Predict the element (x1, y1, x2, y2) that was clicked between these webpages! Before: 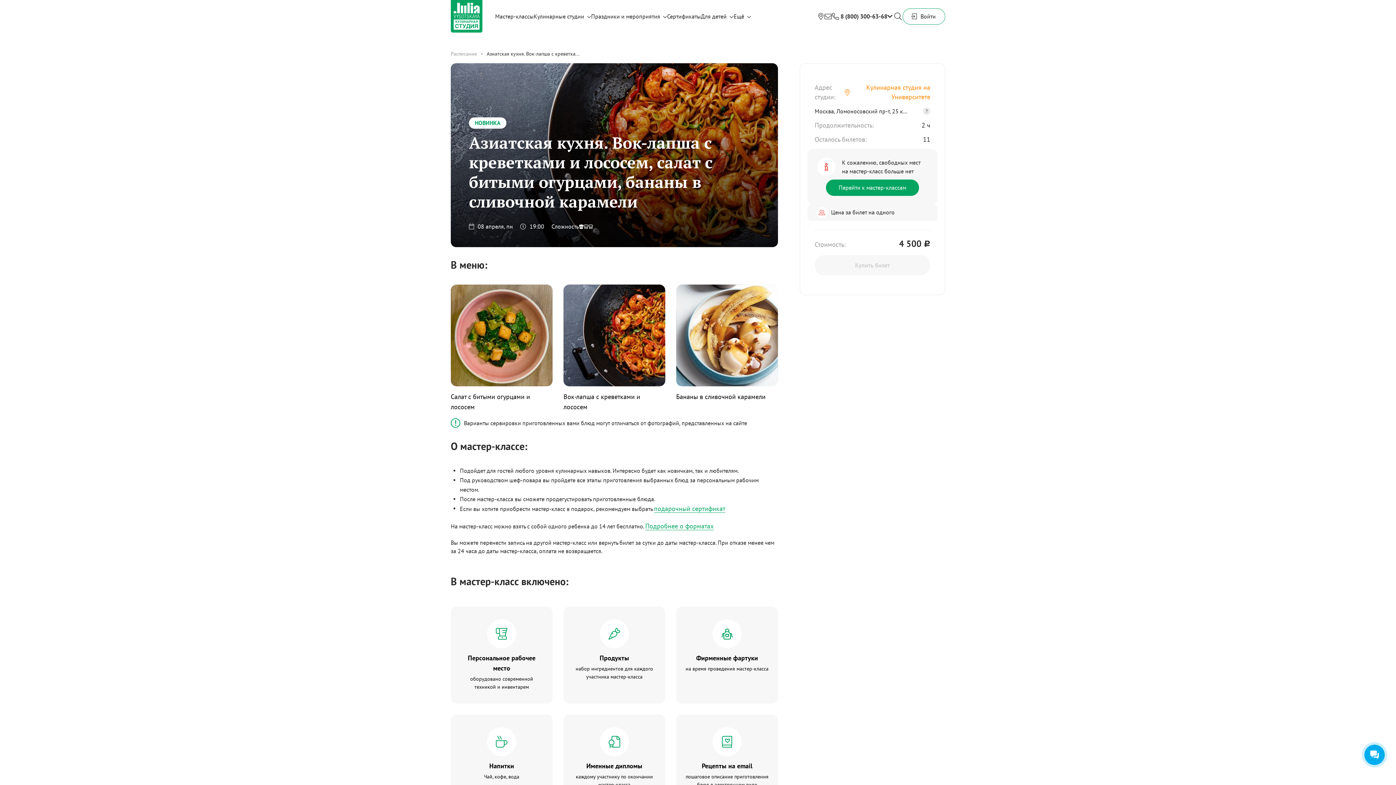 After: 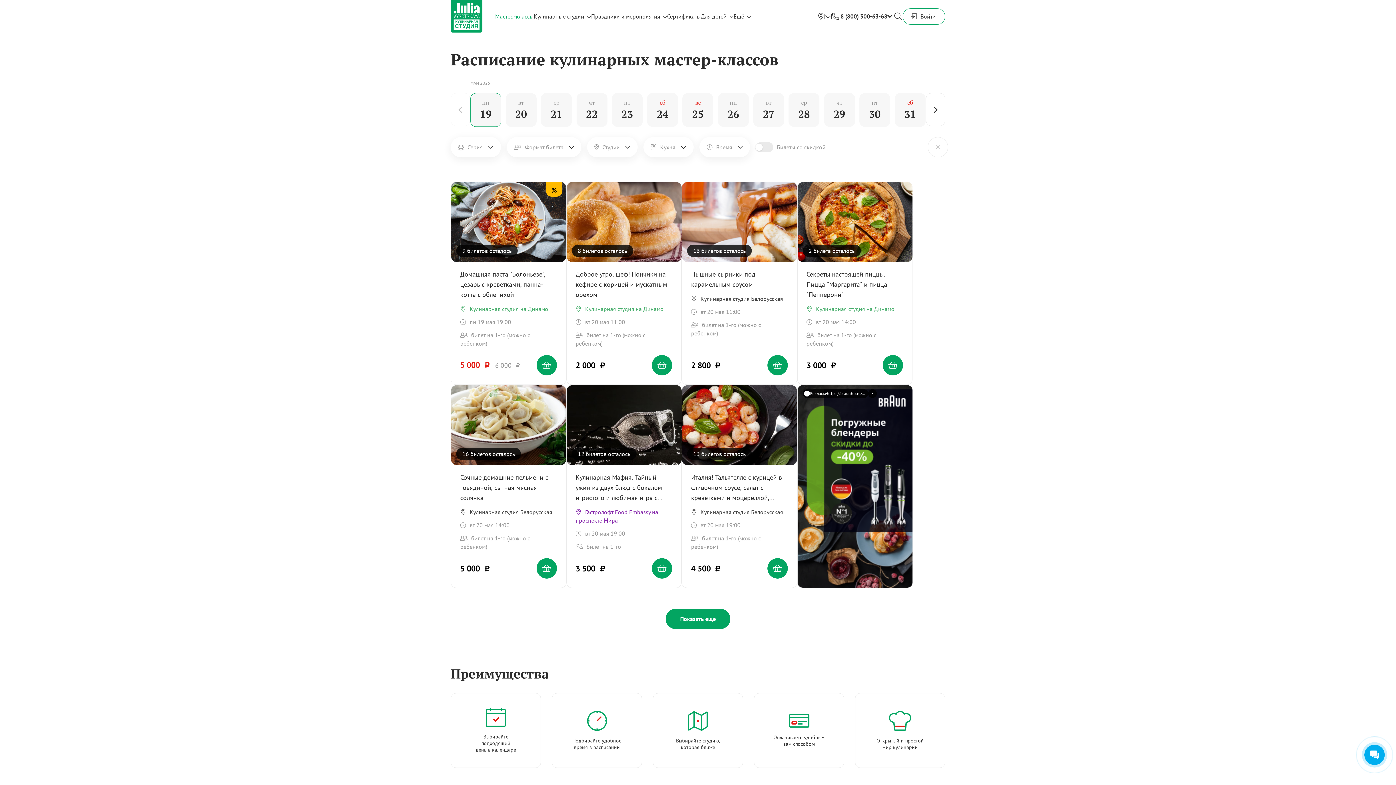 Action: label: Перейти к мастер-классам bbox: (826, 179, 919, 196)